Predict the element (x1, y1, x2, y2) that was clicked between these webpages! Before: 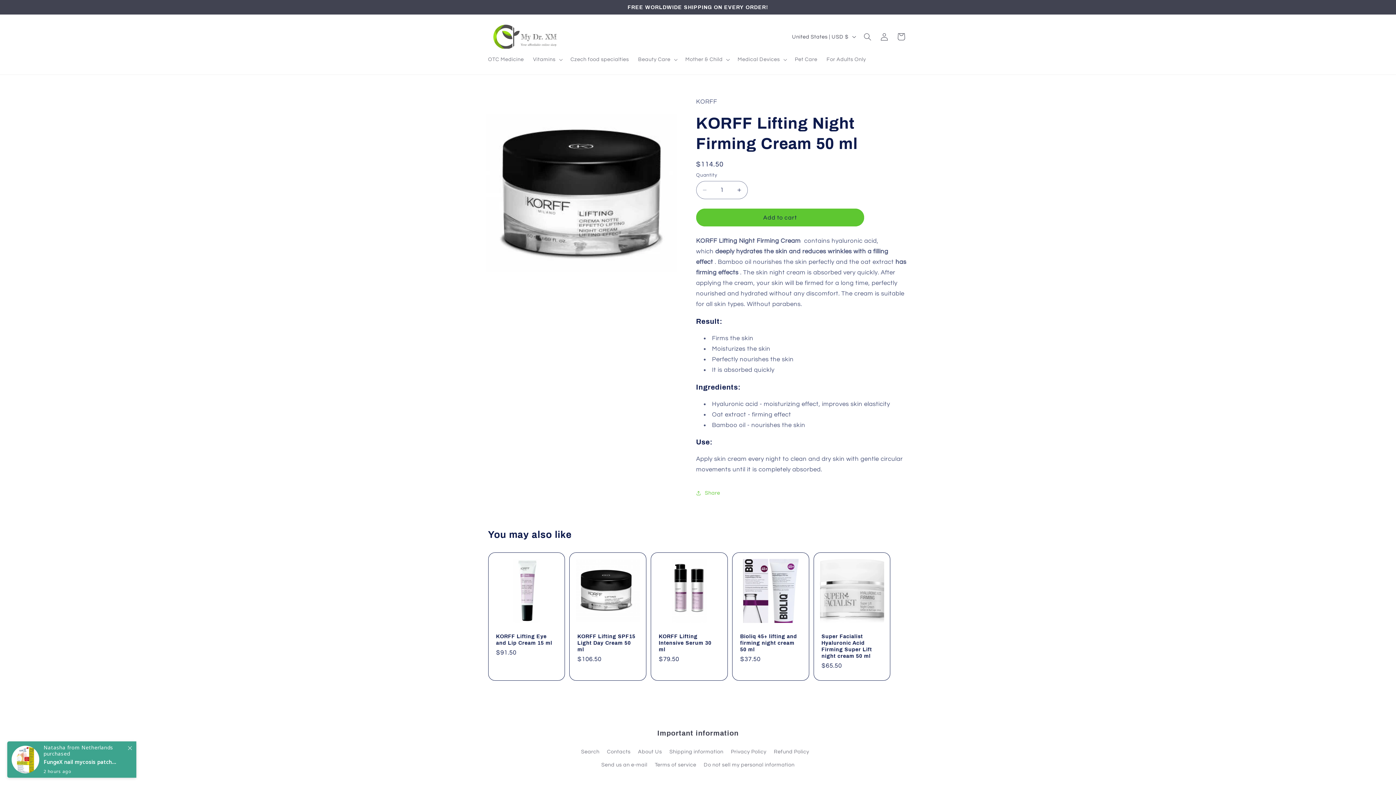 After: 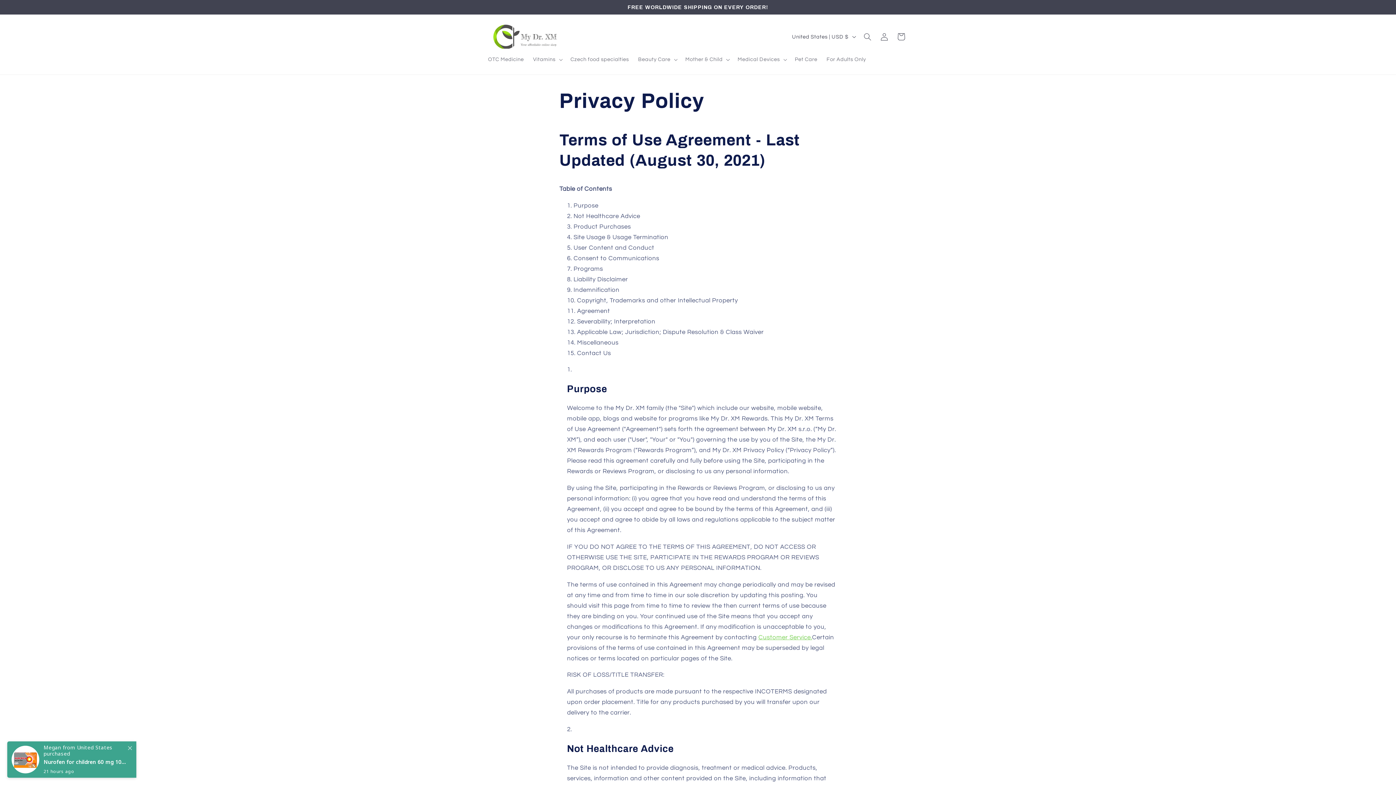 Action: label: Privacy Policy bbox: (731, 745, 766, 758)